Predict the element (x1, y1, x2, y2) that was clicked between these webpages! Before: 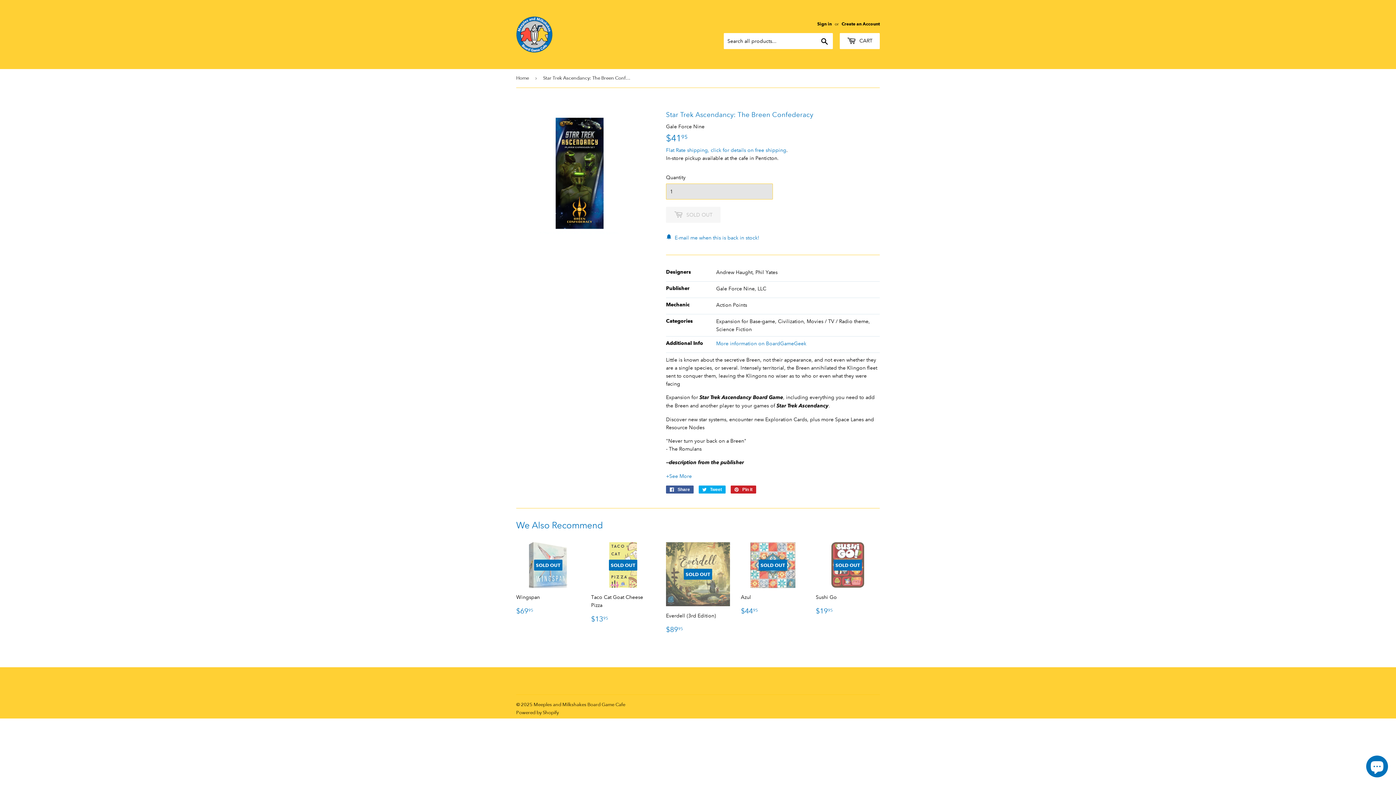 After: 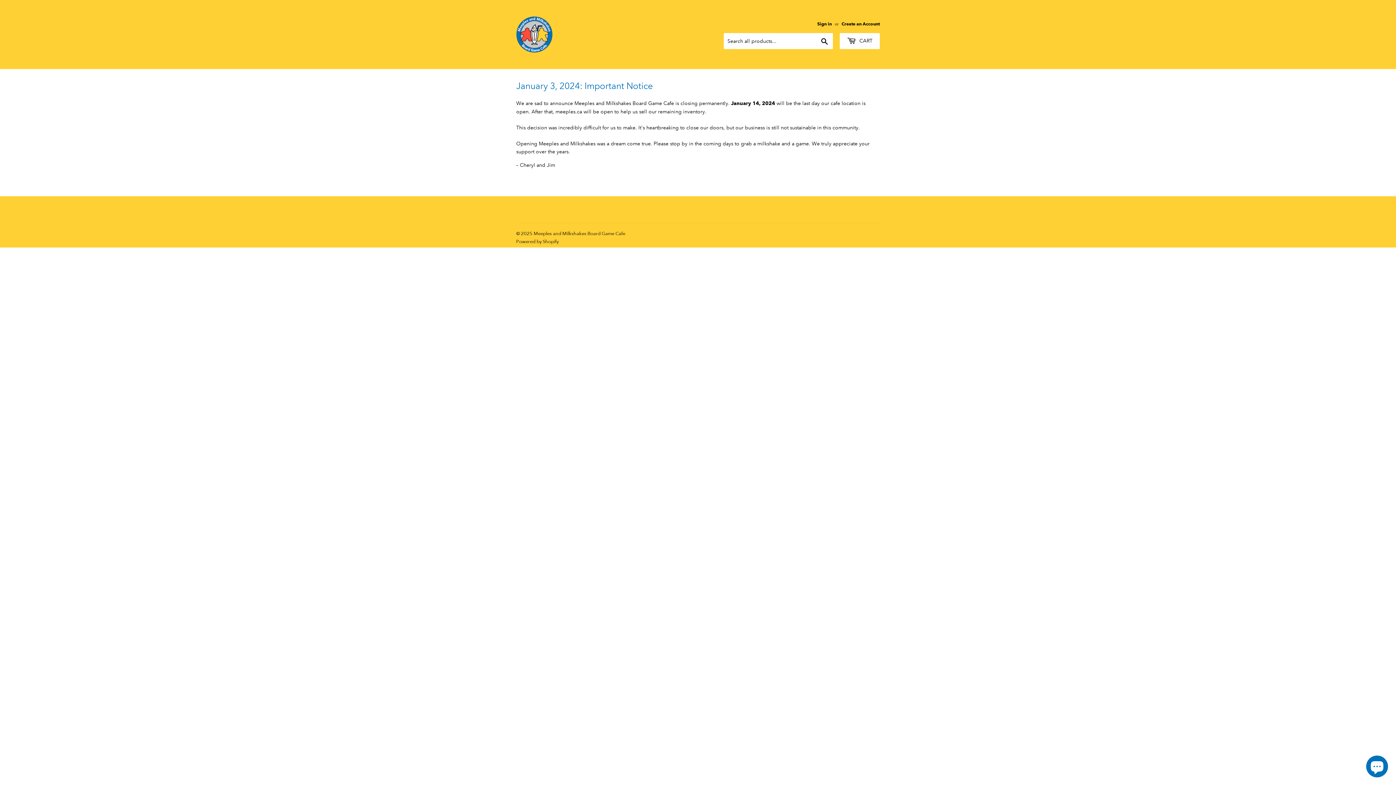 Action: label: Home bbox: (516, 69, 531, 87)